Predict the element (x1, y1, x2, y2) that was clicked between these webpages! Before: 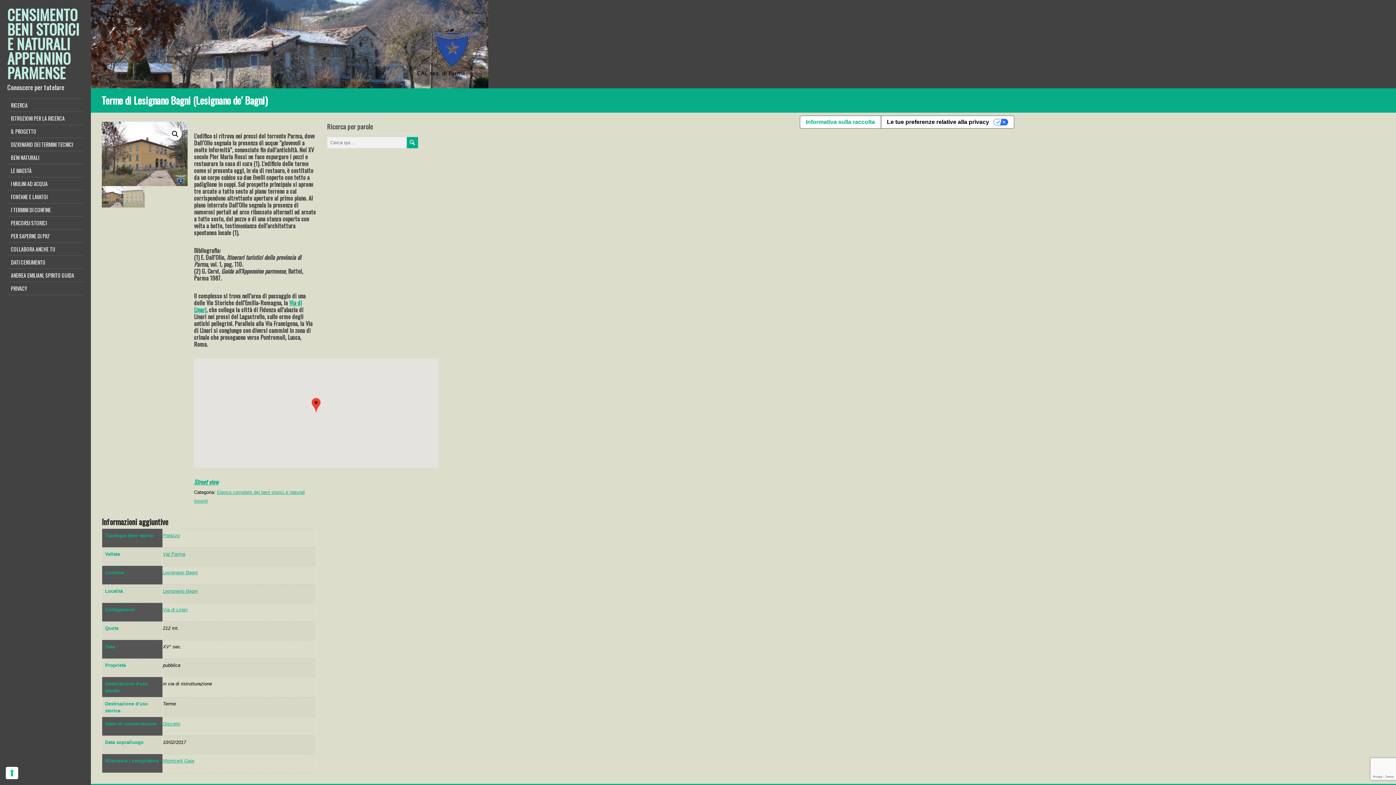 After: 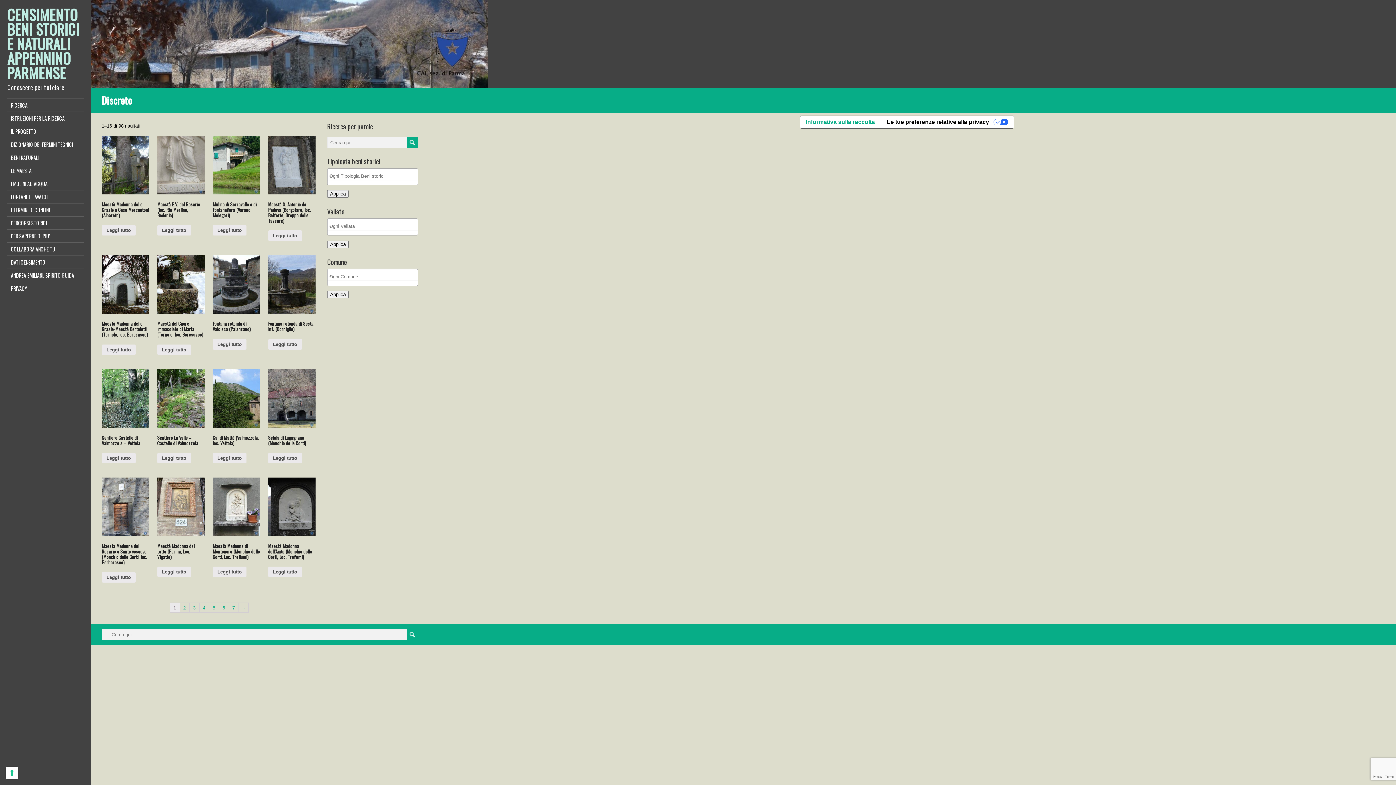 Action: label: Discreto bbox: (162, 721, 180, 726)